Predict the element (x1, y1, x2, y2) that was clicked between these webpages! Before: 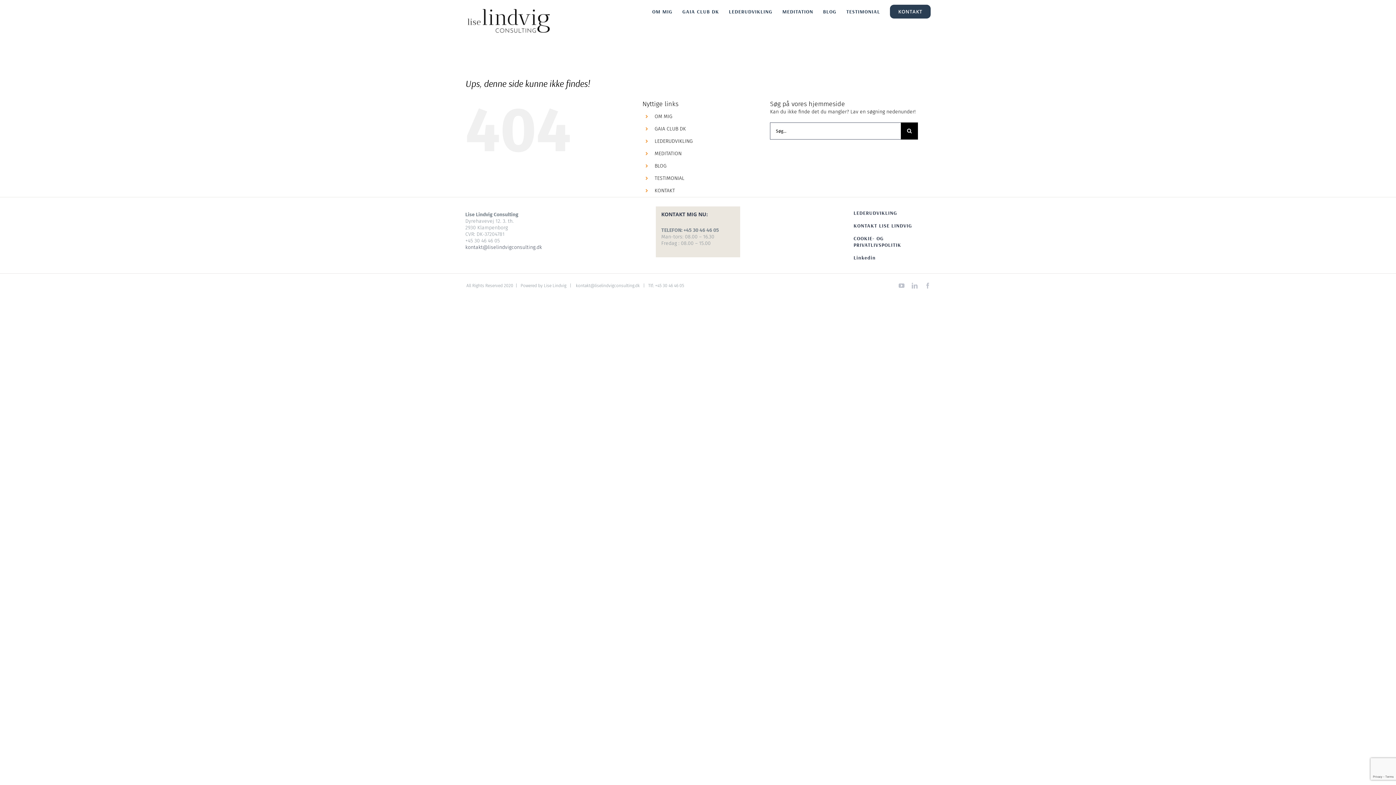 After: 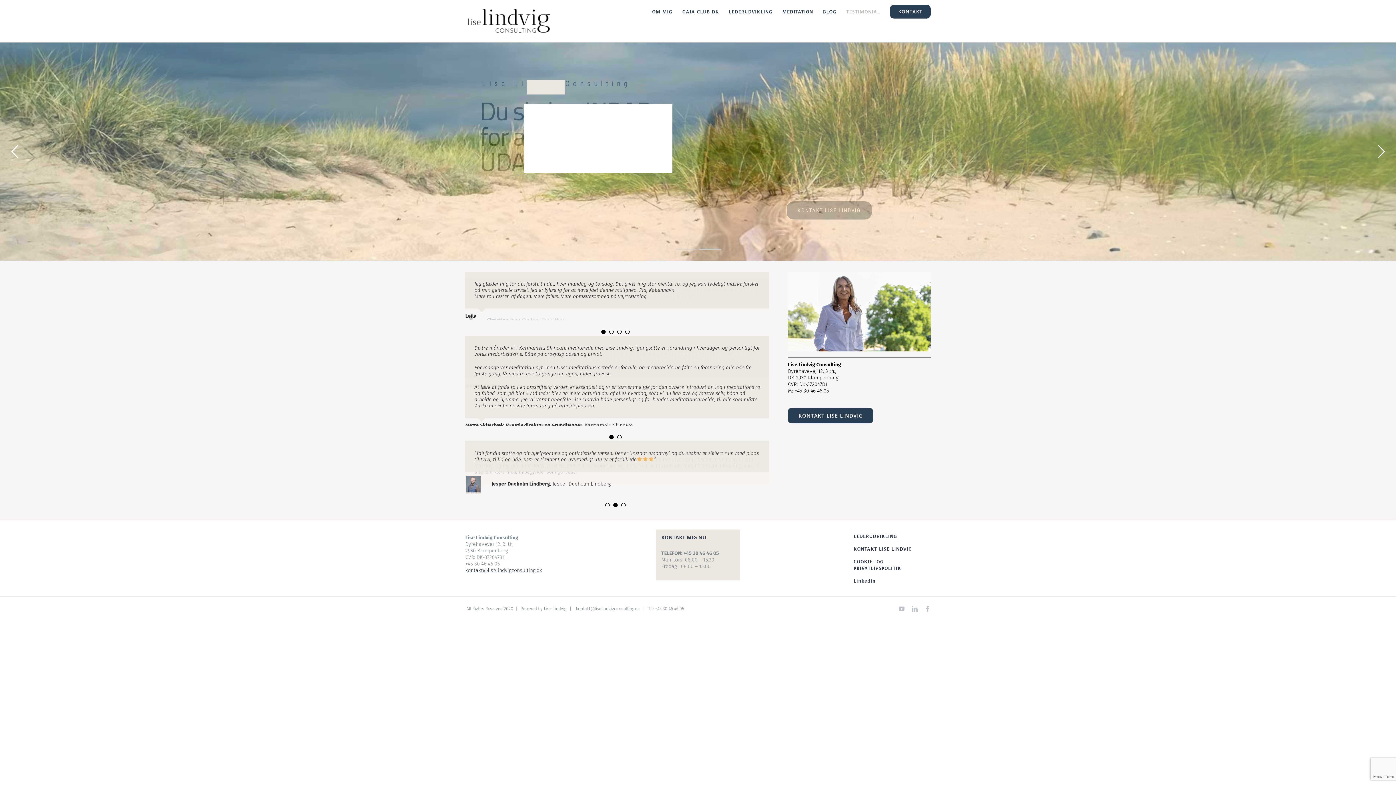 Action: label: TESTIMONIAL bbox: (654, 175, 684, 181)